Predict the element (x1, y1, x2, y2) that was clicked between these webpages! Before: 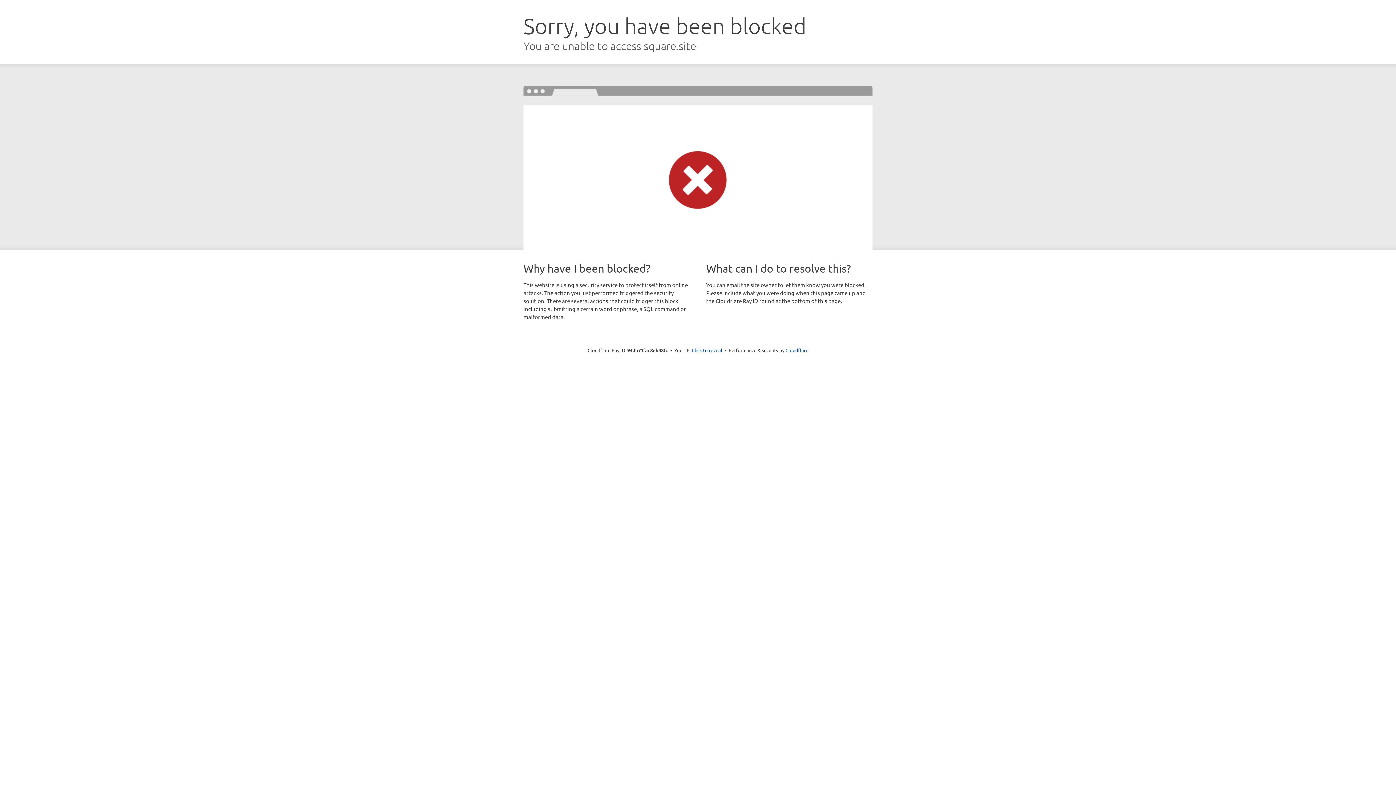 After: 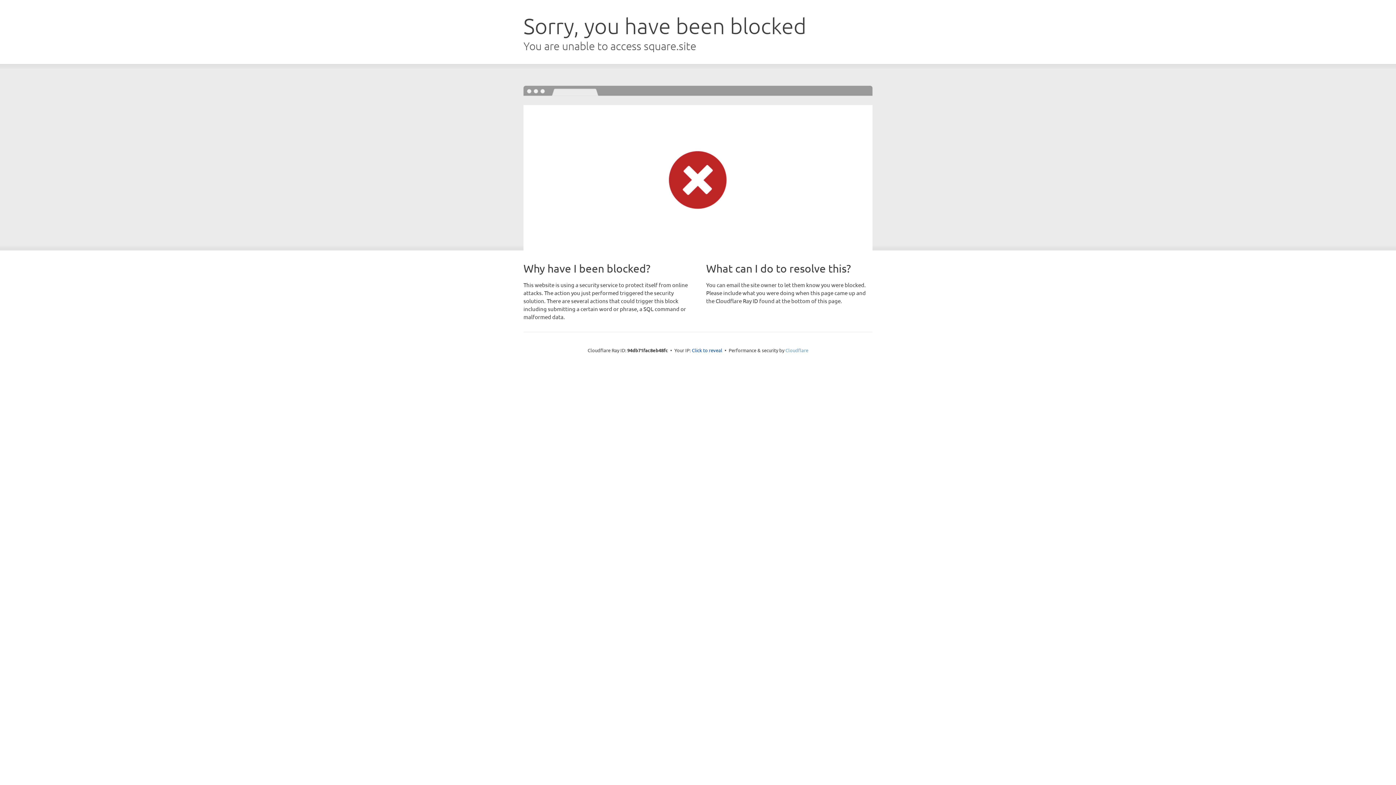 Action: label: Cloudflare bbox: (785, 347, 808, 353)